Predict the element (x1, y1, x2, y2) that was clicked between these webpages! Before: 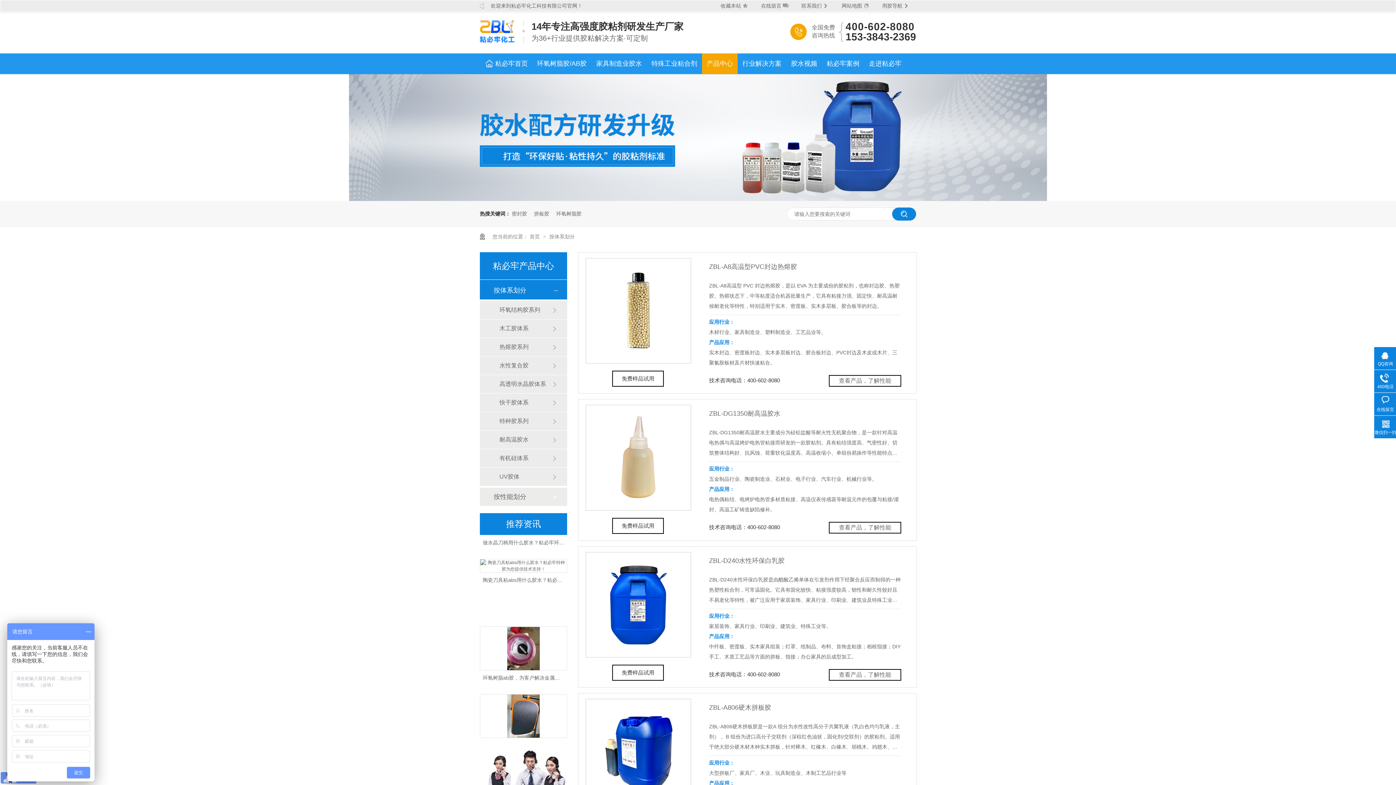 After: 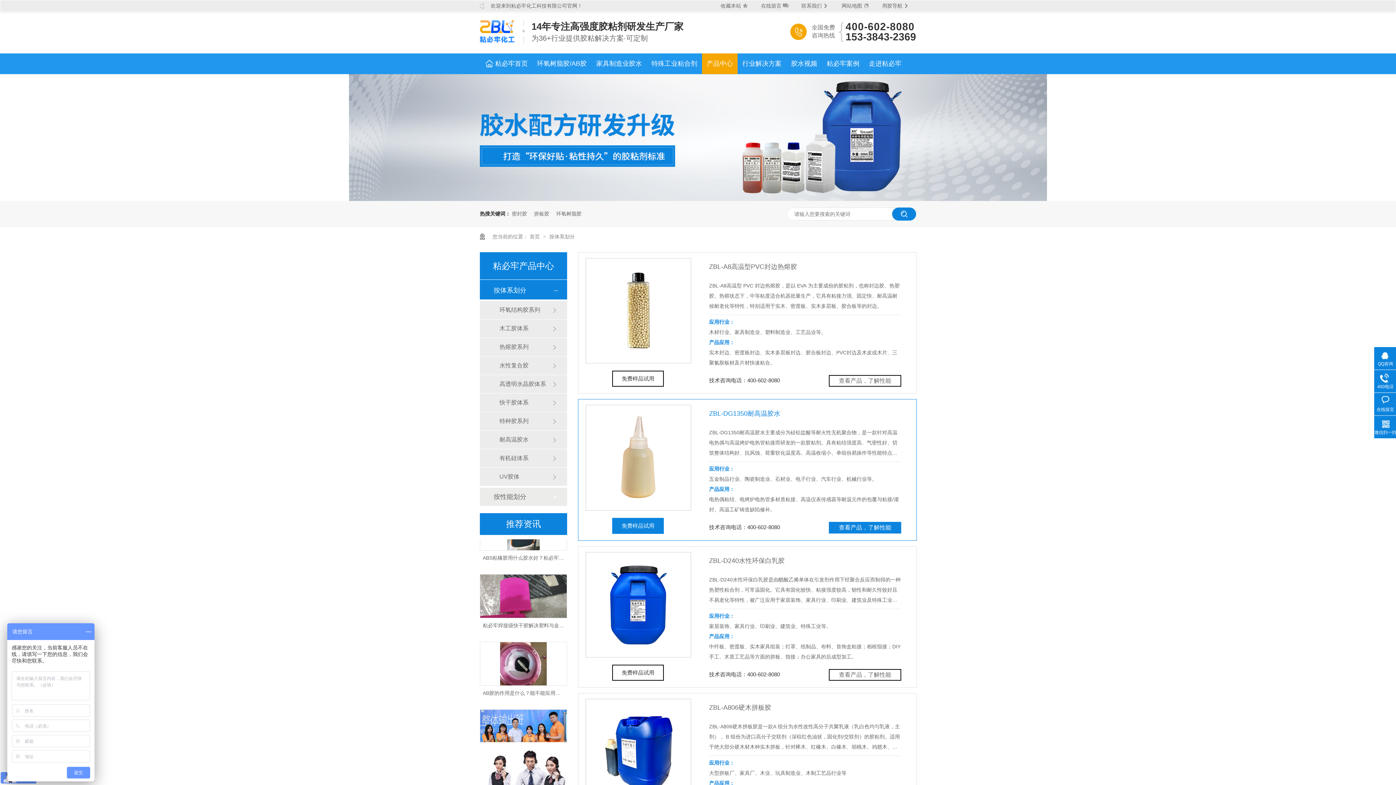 Action: label: 免费样品试用 bbox: (613, 518, 663, 533)